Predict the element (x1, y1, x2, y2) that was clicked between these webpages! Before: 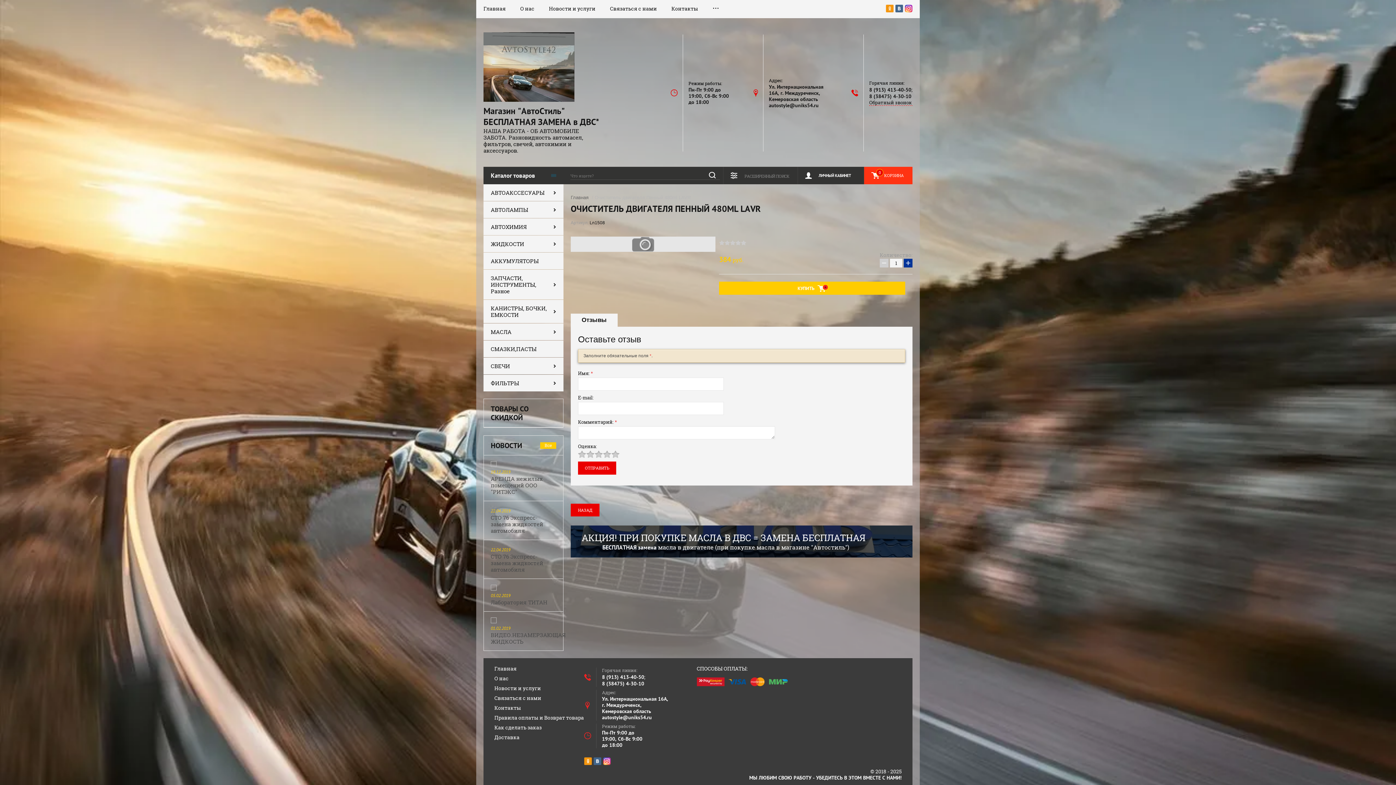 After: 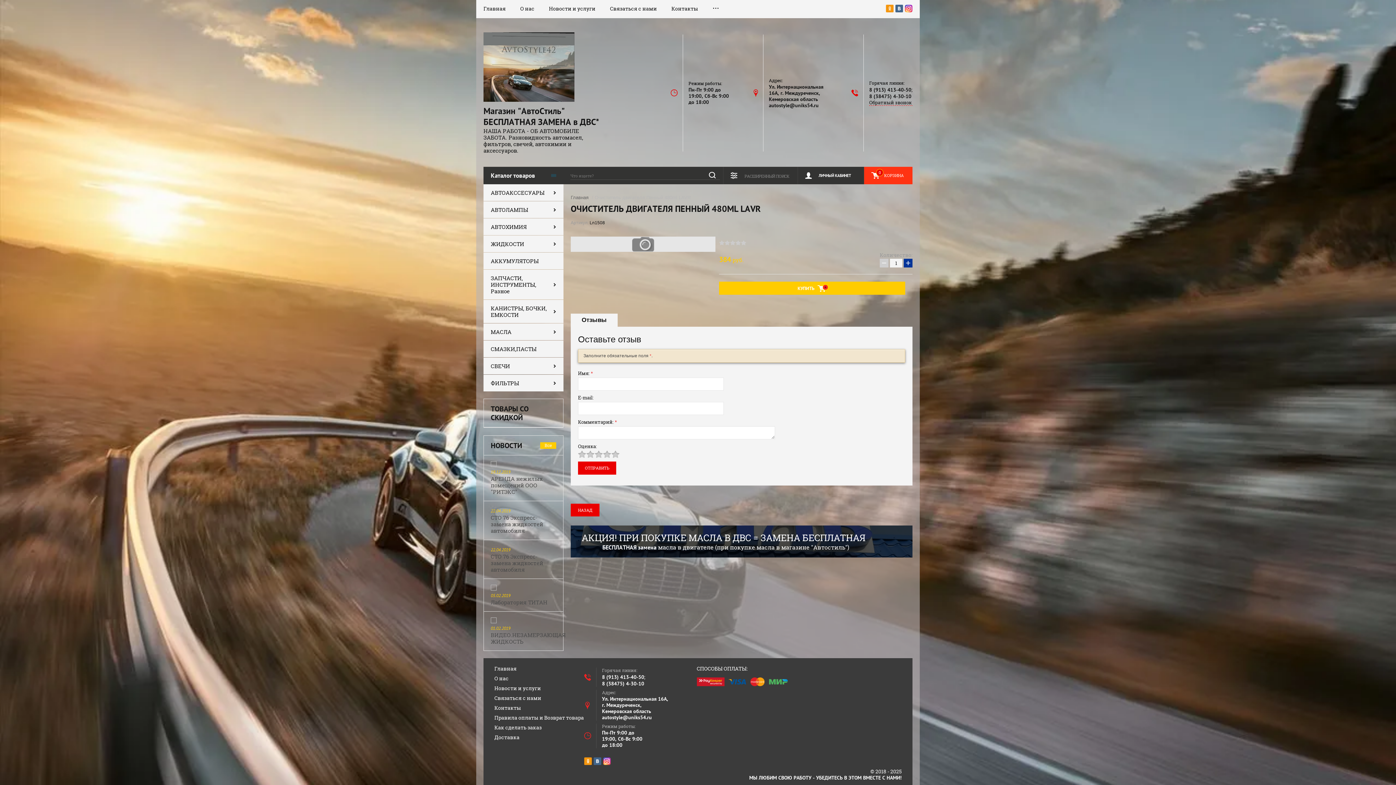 Action: label: 8 (38475) 4-30-10 bbox: (602, 680, 644, 687)